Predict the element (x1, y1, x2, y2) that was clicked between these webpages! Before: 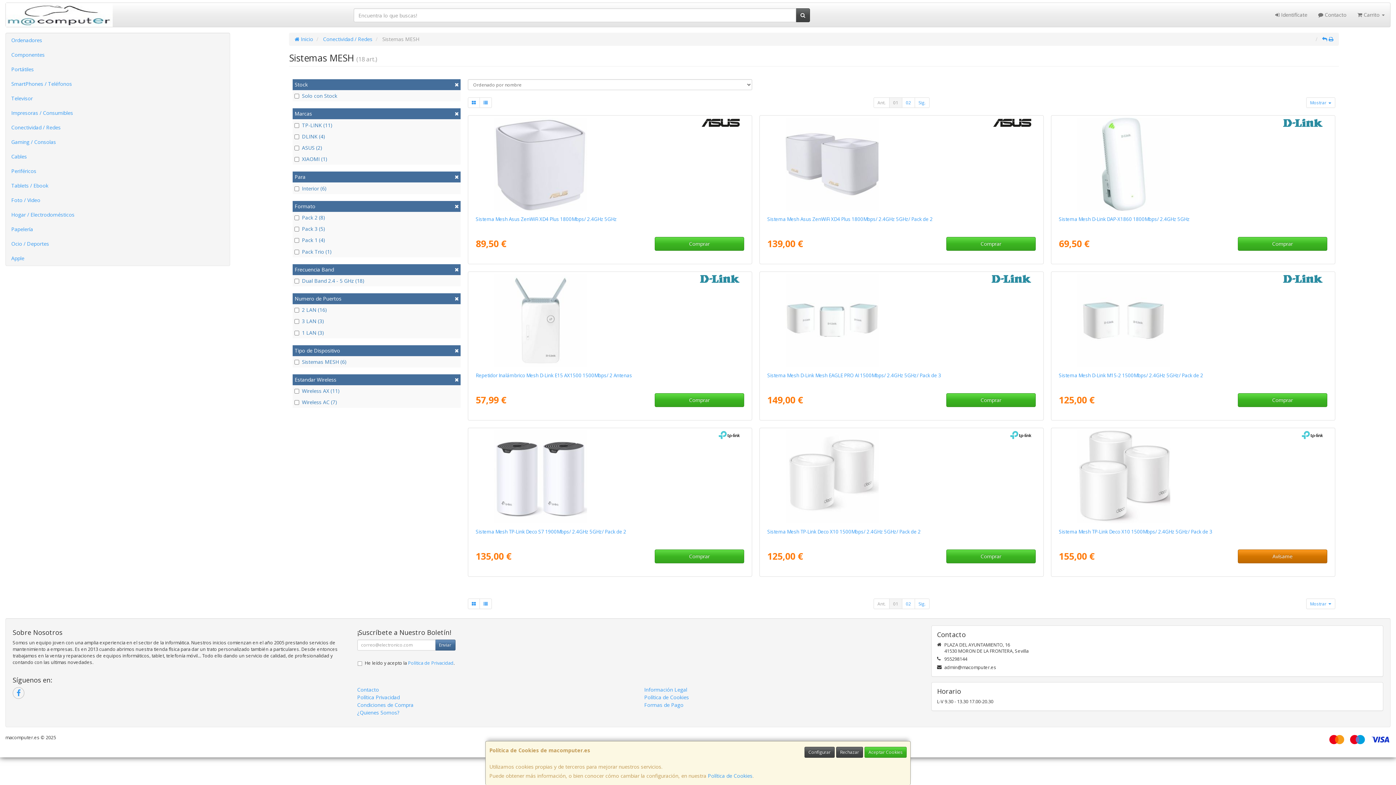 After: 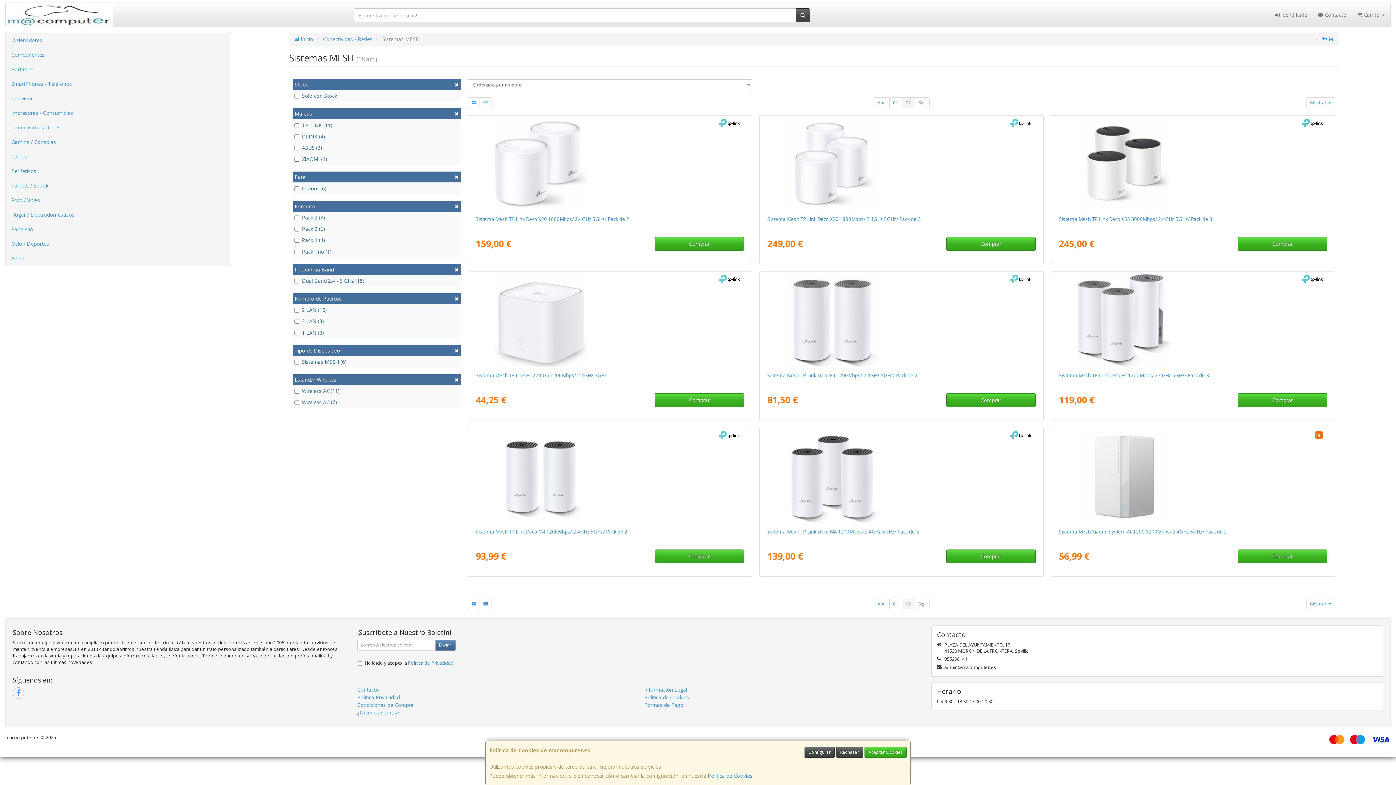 Action: label: 02 bbox: (902, 598, 915, 609)